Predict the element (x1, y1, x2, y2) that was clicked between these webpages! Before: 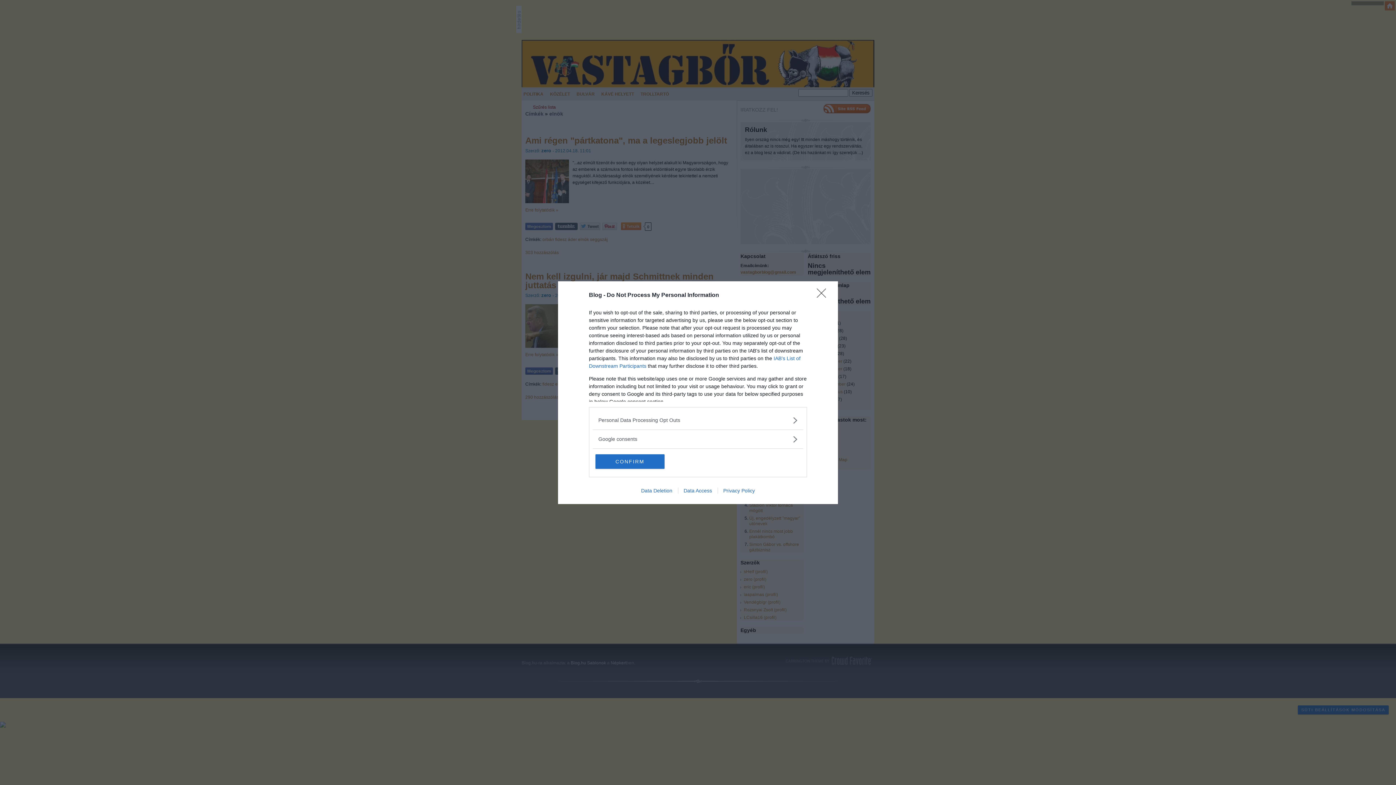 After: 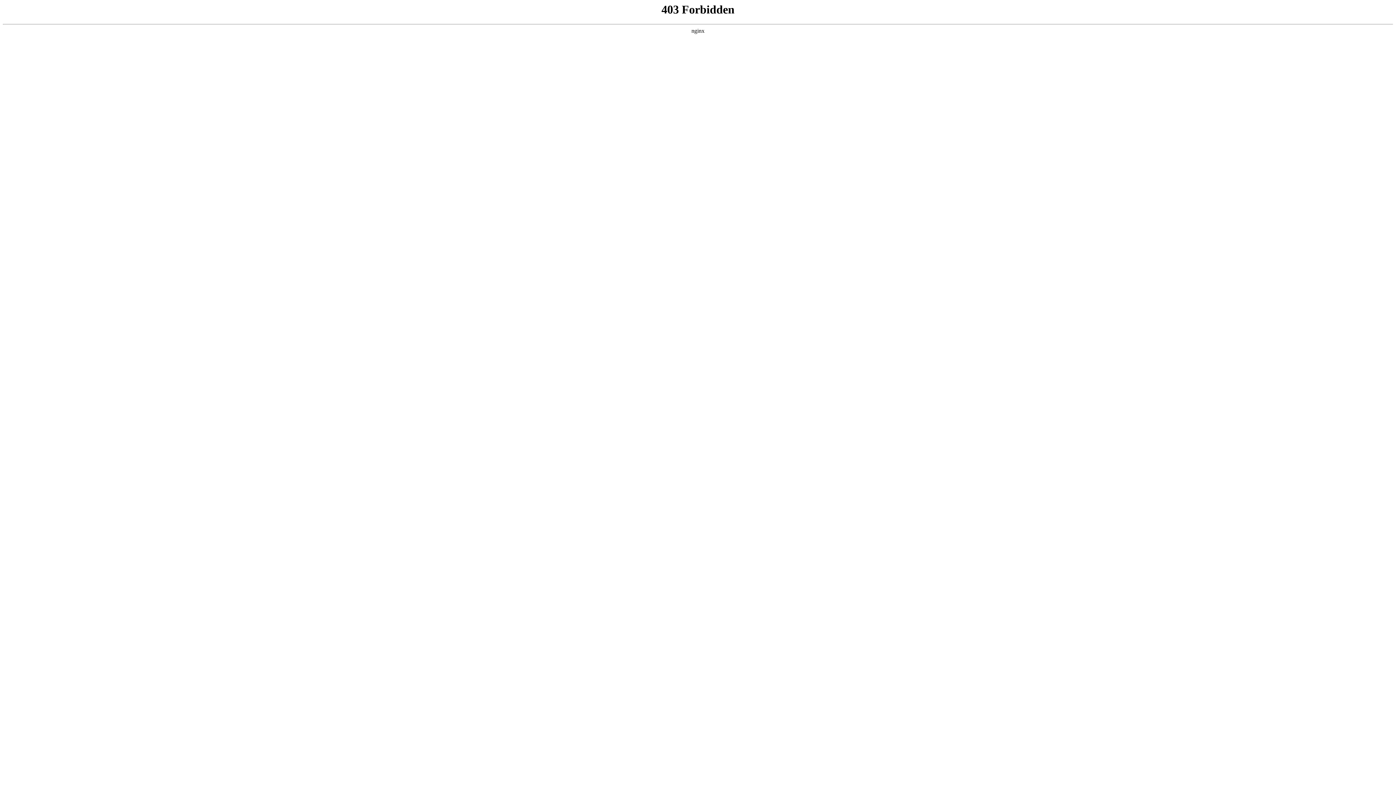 Action: label: Privacy Policy bbox: (717, 487, 760, 493)